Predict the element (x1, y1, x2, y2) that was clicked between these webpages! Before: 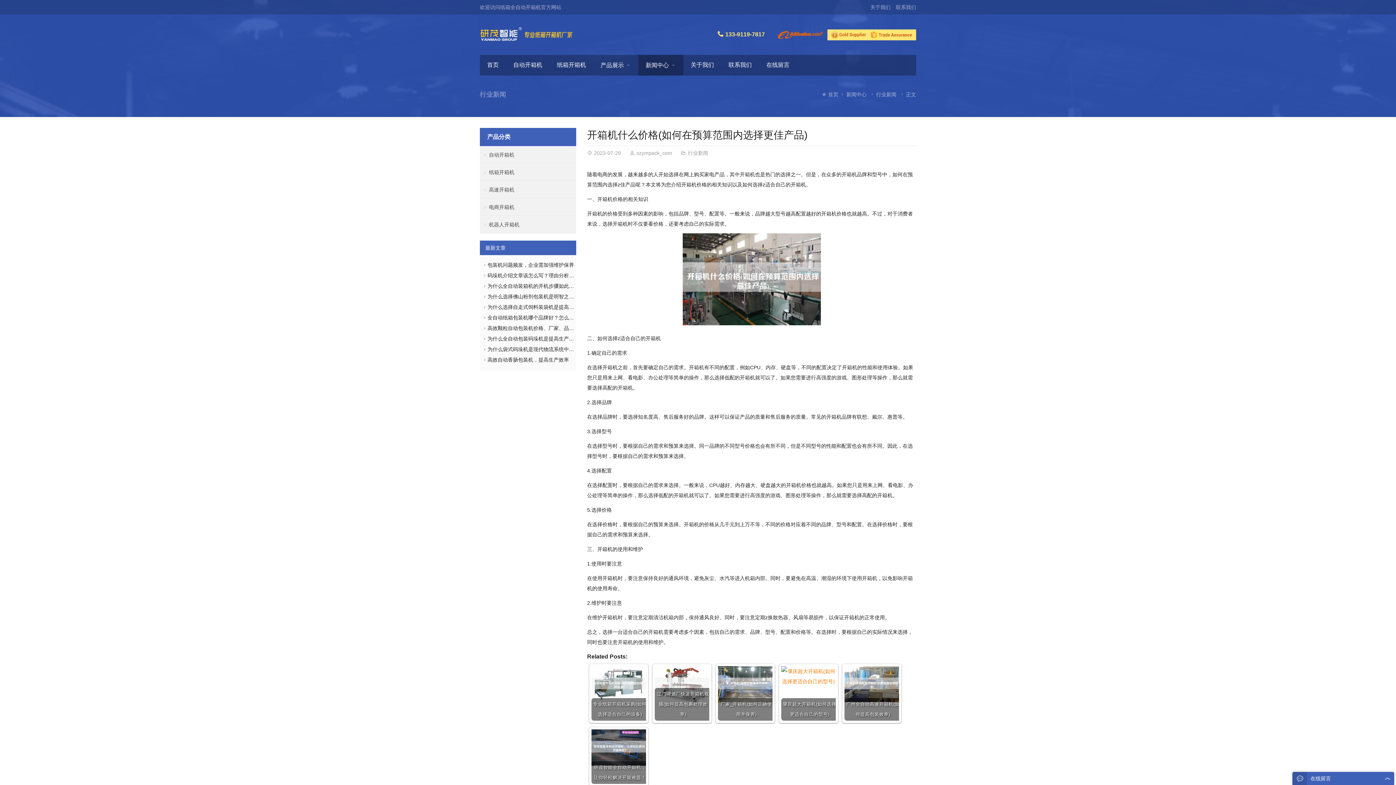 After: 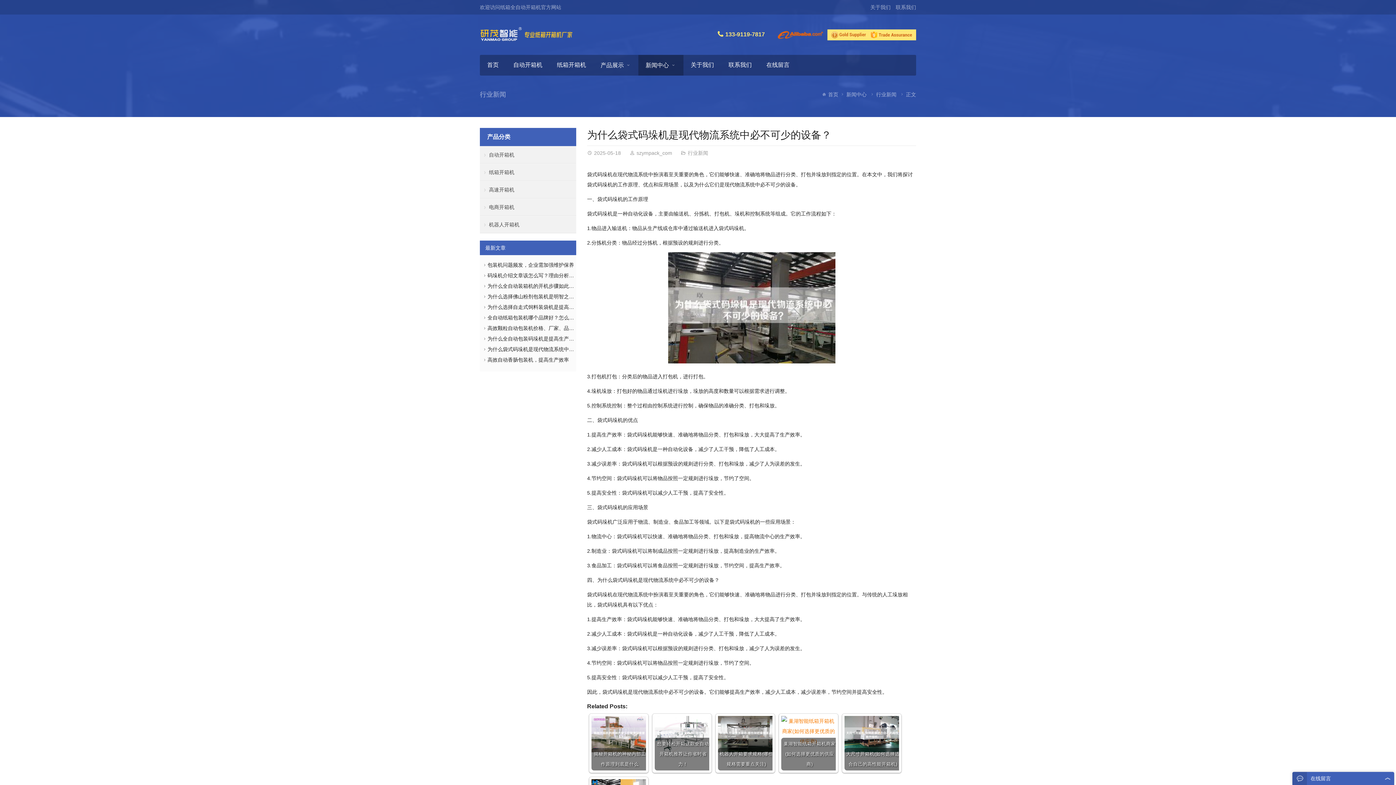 Action: label: 为什么袋式码垛机是现代物流系统中必不可少的设备？ bbox: (487, 346, 609, 352)